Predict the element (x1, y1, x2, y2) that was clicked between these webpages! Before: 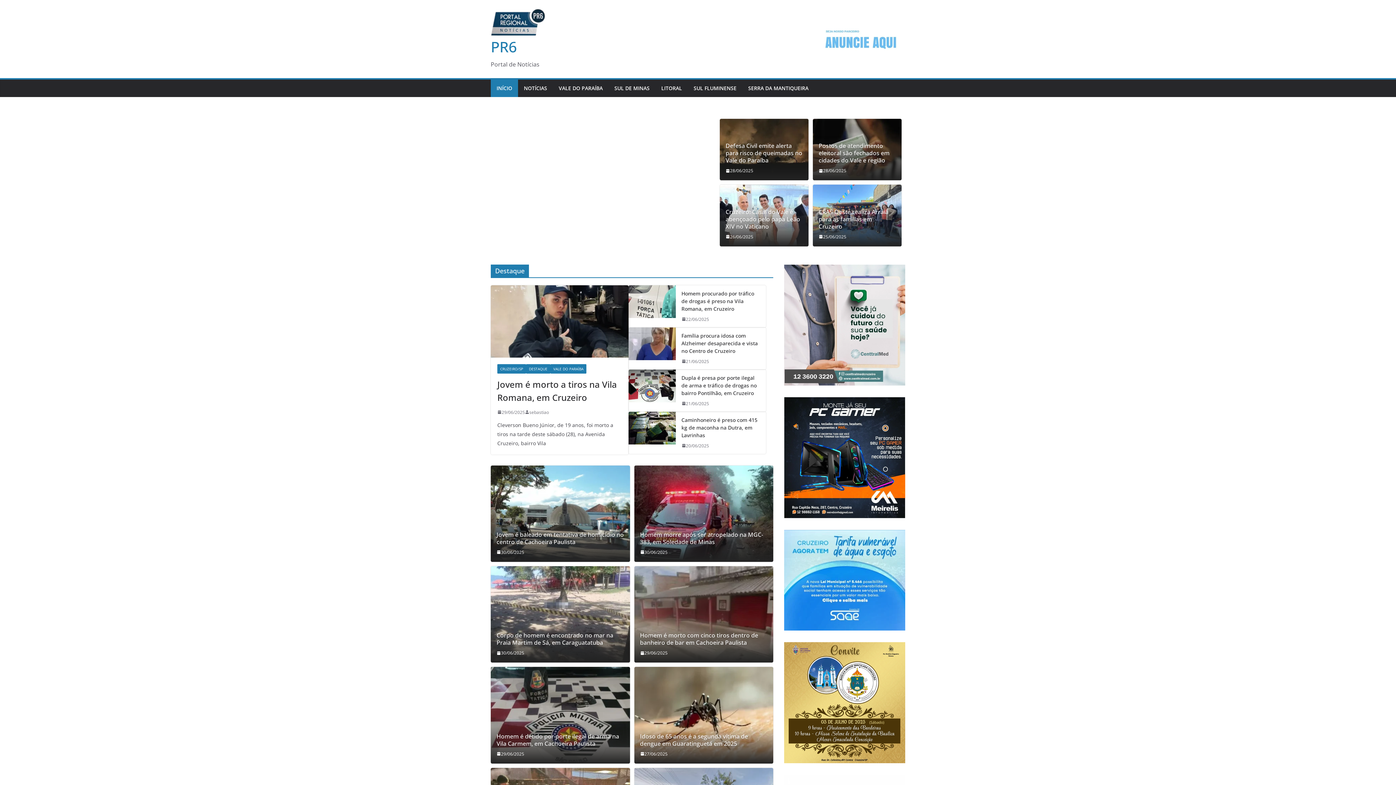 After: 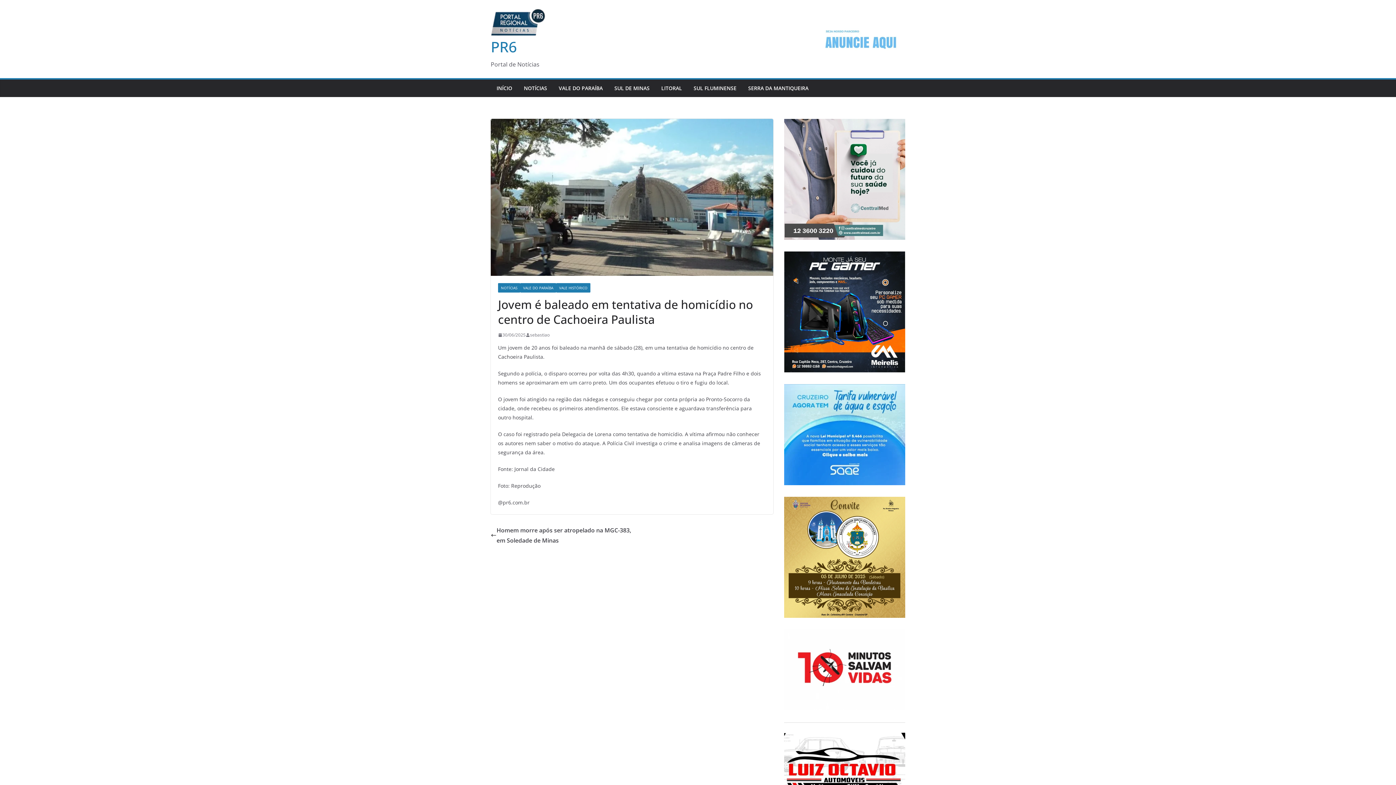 Action: label: 30/06/2025 bbox: (496, 548, 524, 556)